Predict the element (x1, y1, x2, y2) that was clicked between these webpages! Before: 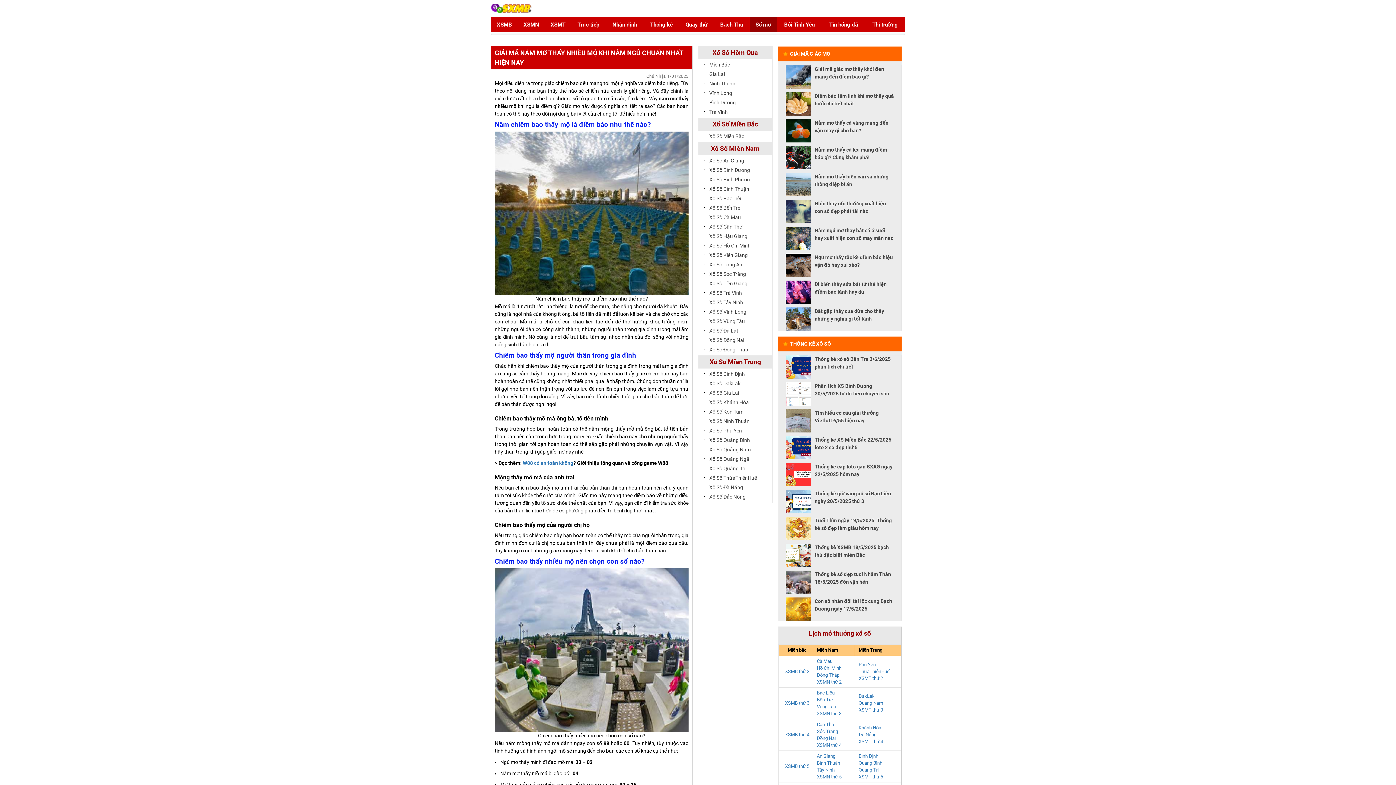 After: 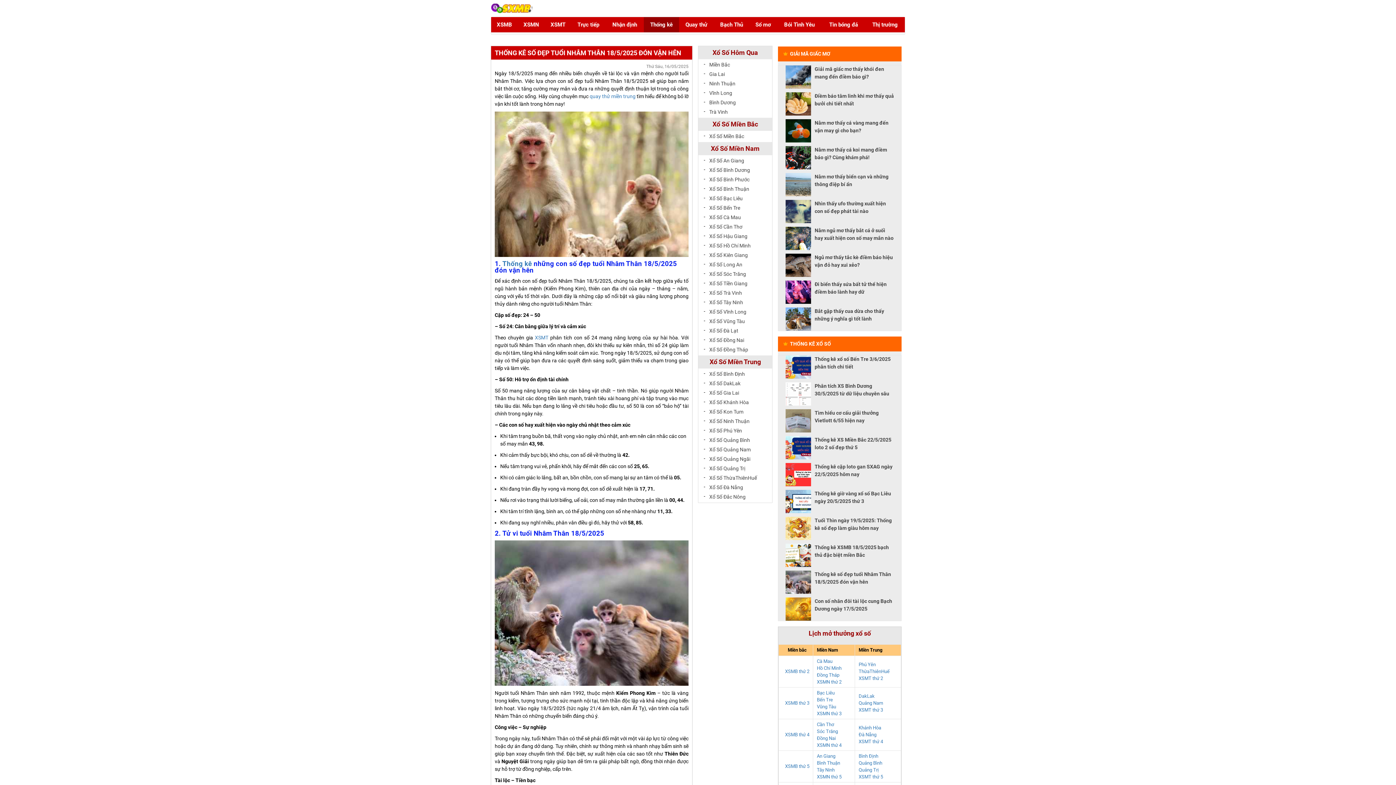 Action: bbox: (785, 570, 811, 594)